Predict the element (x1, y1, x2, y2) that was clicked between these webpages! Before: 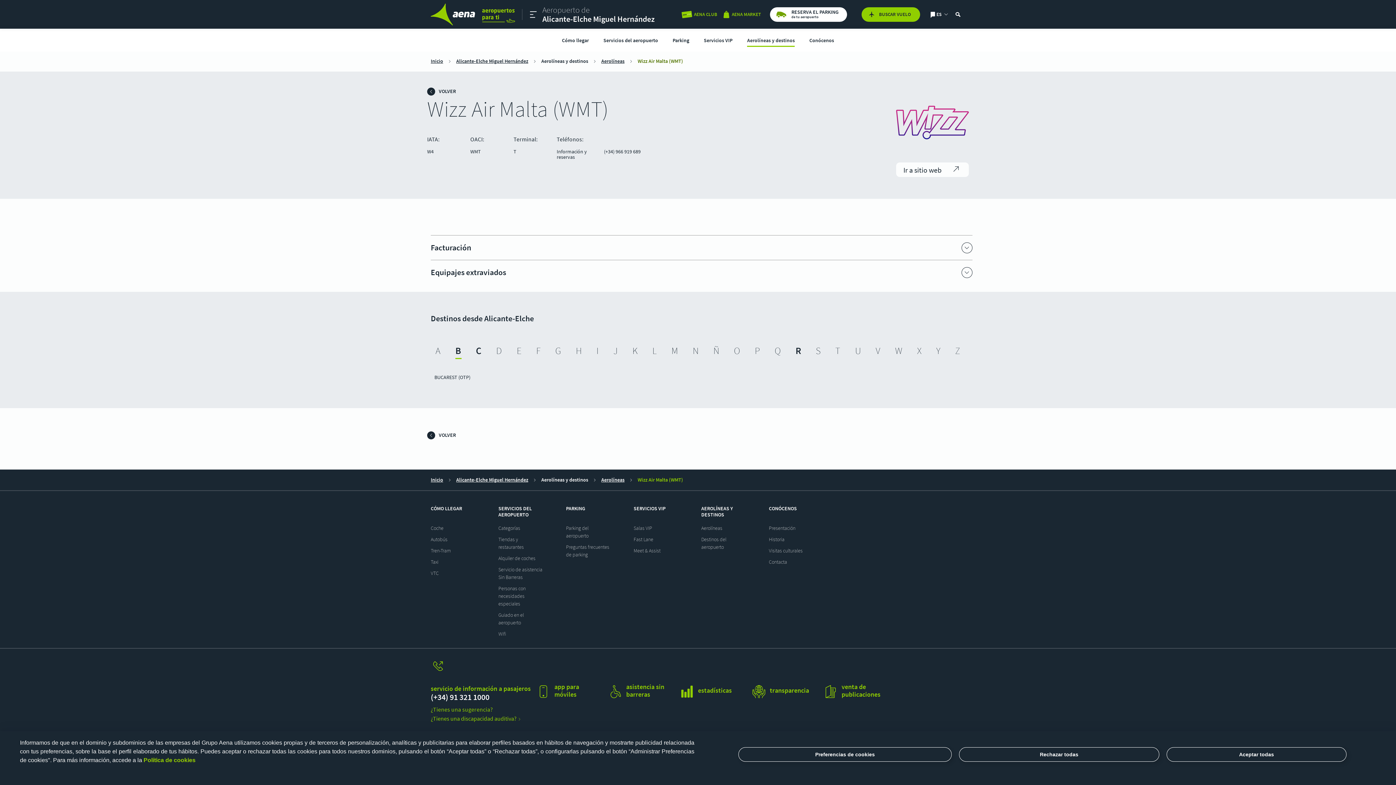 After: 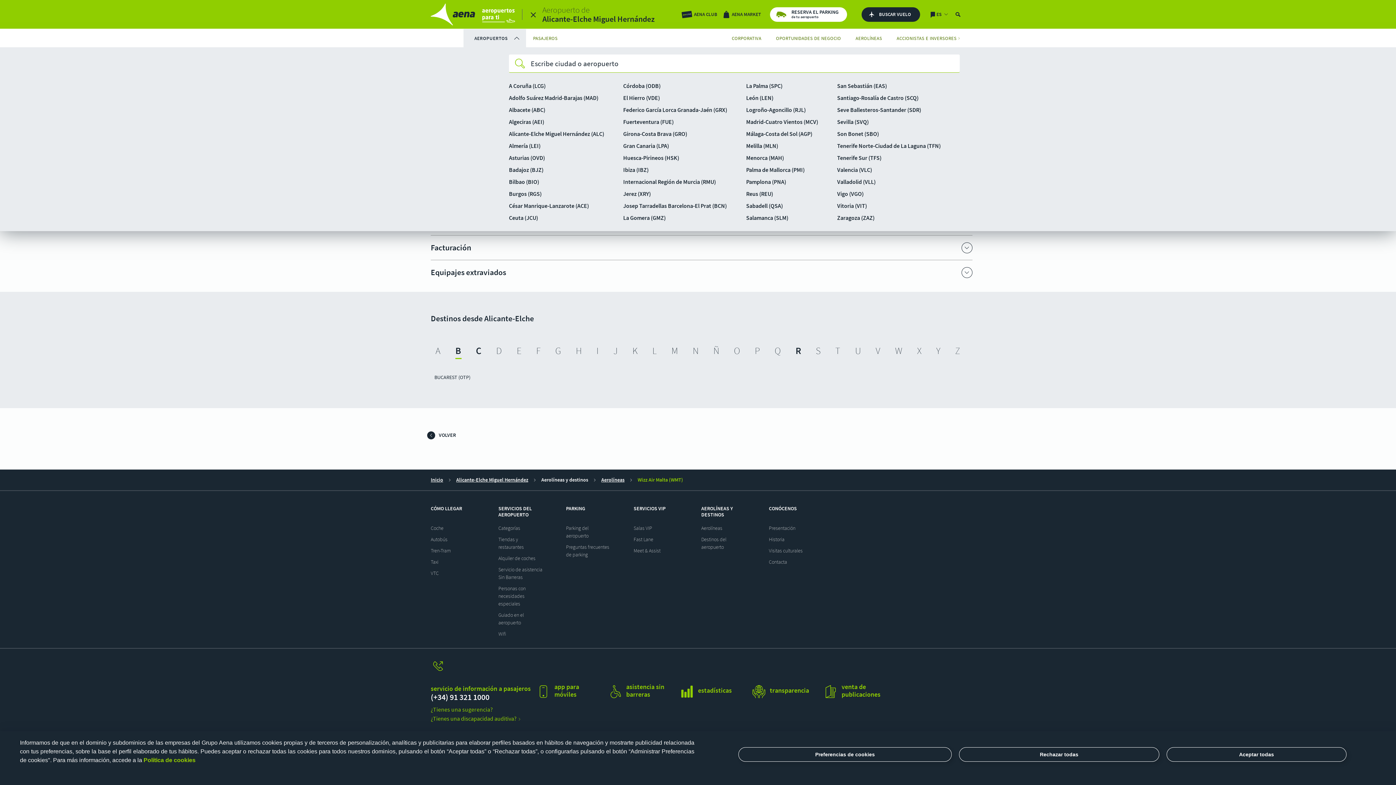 Action: bbox: (530, 11, 536, 17)